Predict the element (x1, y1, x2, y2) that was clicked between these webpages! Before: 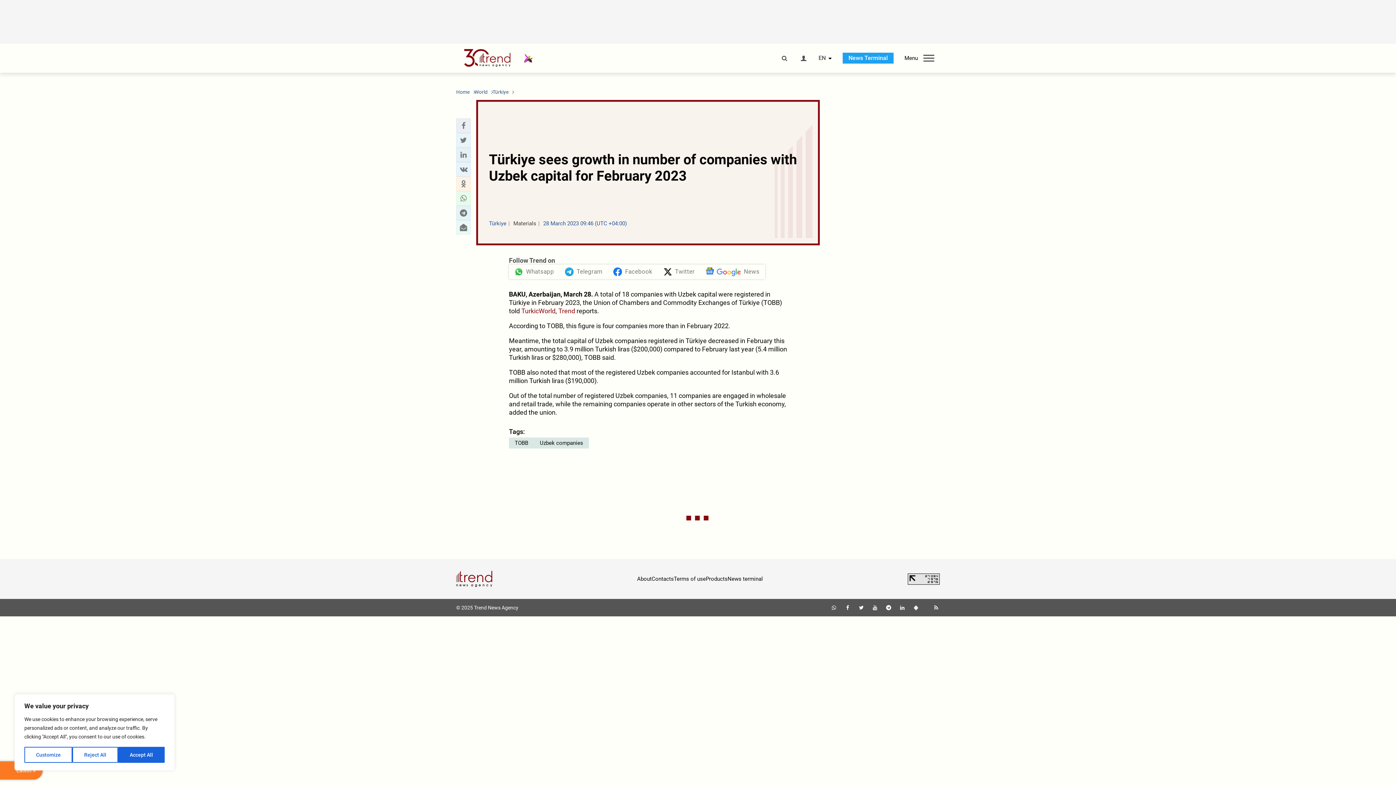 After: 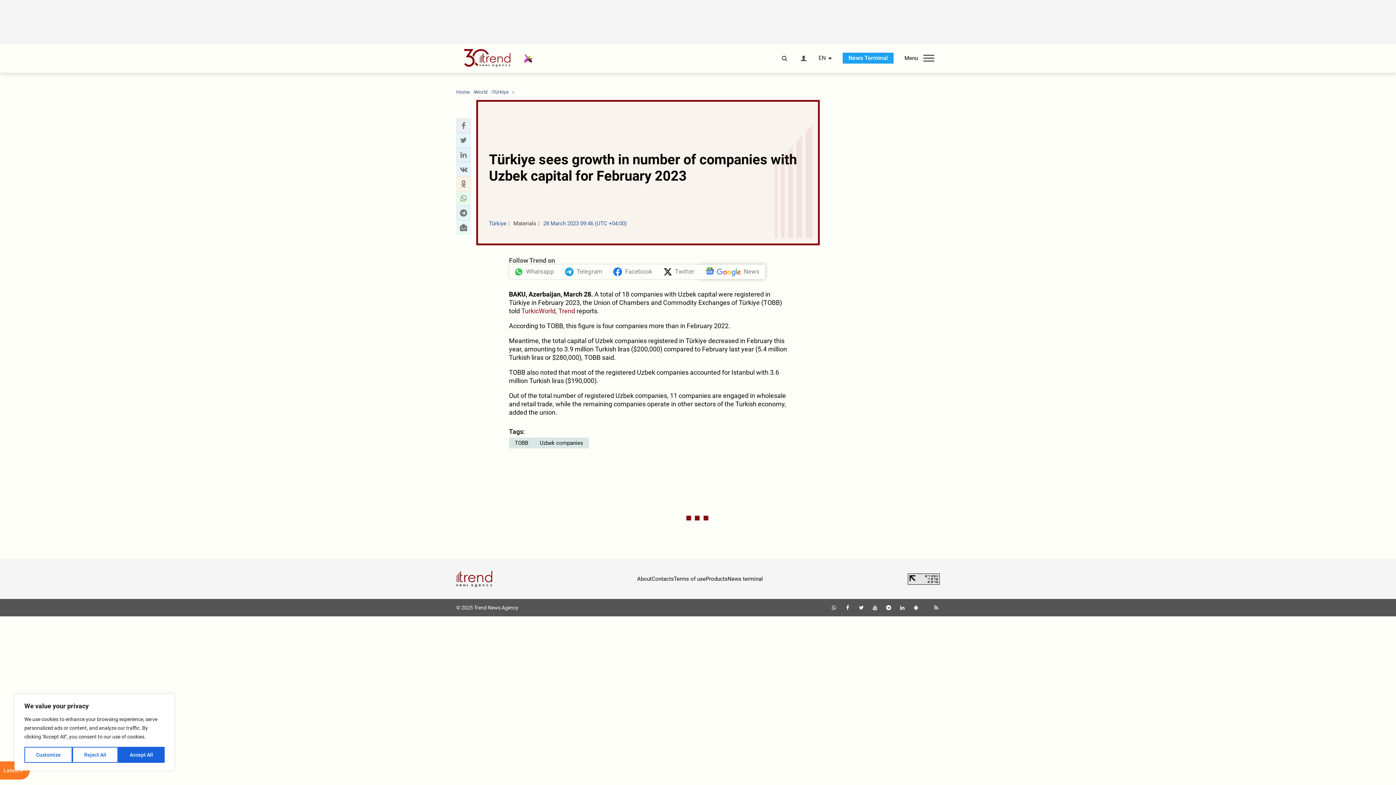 Action: bbox: (700, 264, 765, 279) label: News